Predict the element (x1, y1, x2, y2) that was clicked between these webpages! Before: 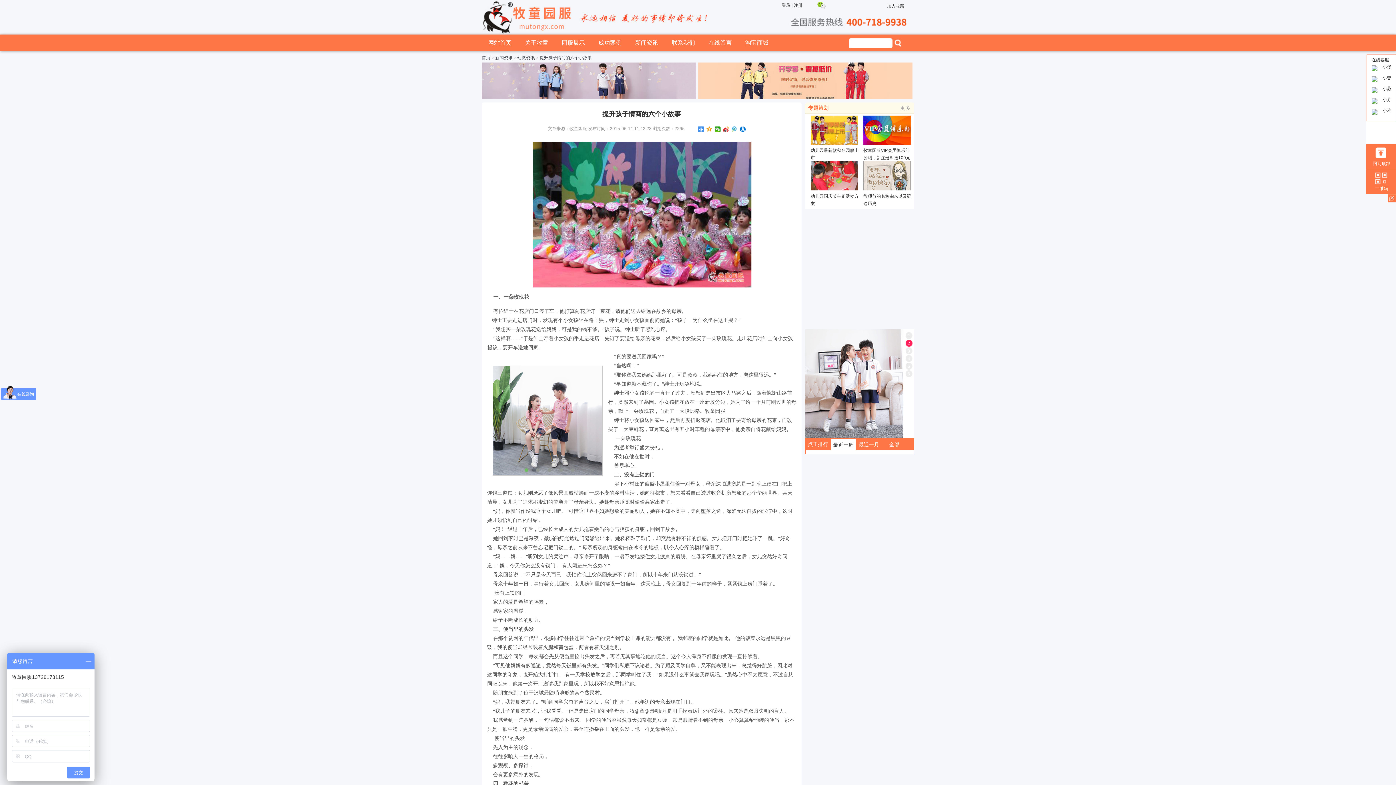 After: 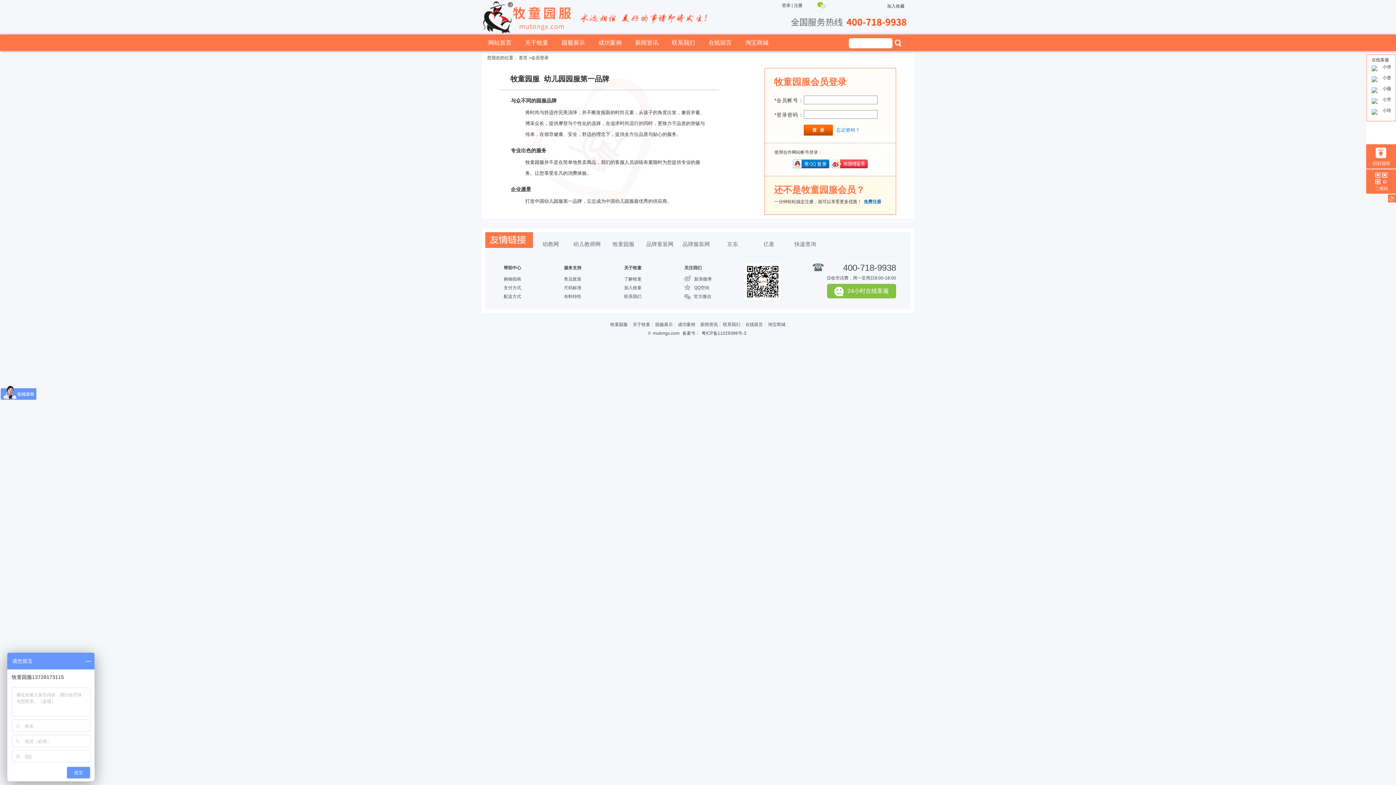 Action: label: 登录 bbox: (782, 2, 790, 8)